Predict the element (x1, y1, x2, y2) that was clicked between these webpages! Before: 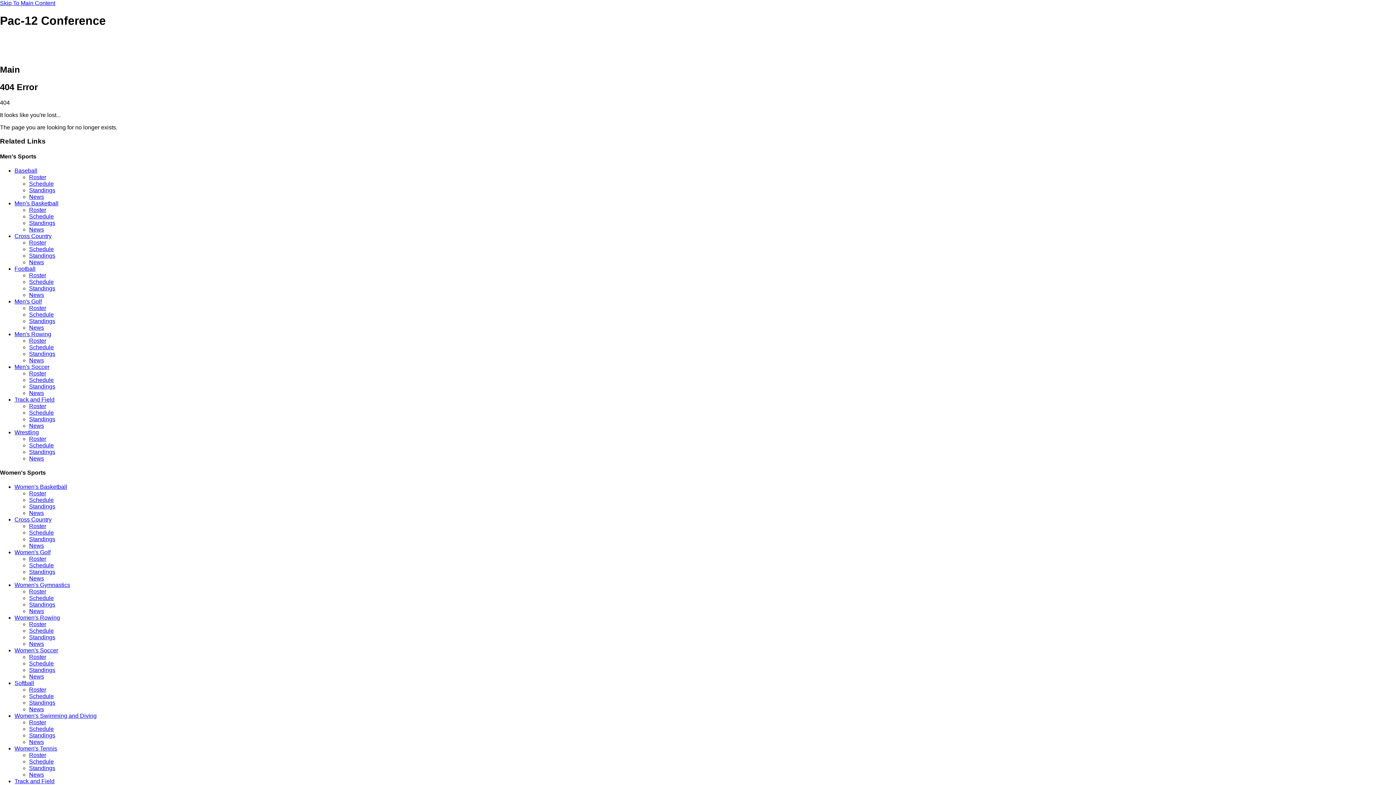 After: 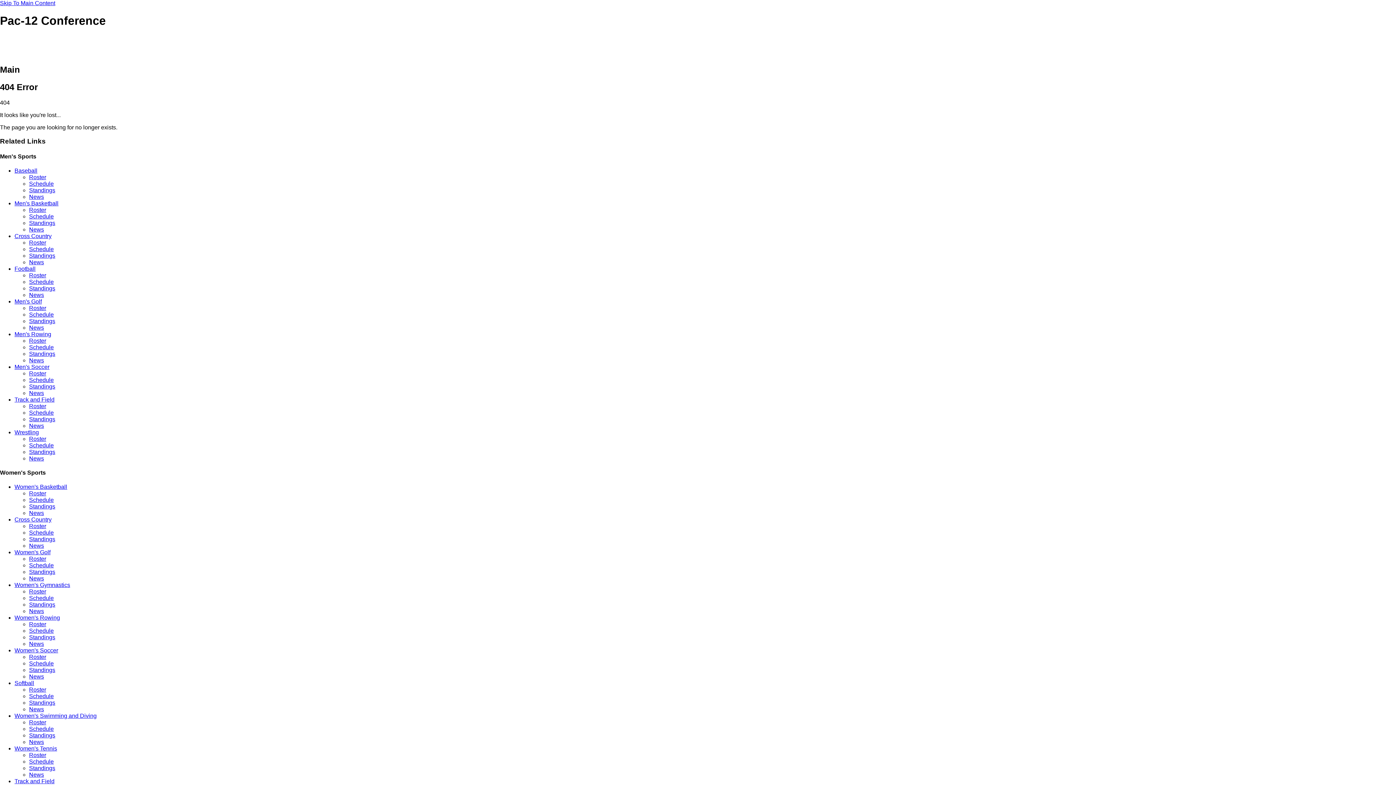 Action: bbox: (29, 337, 46, 343) label: Roster